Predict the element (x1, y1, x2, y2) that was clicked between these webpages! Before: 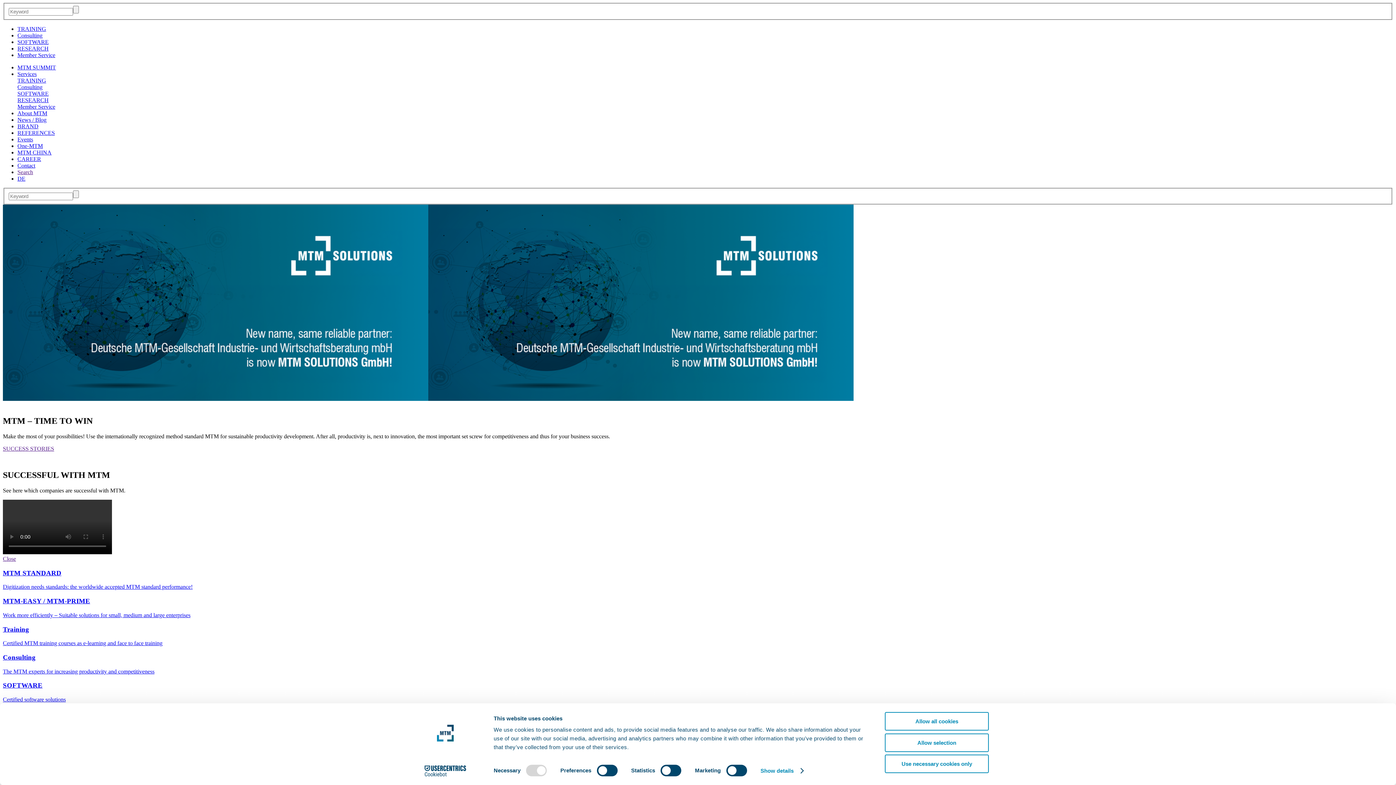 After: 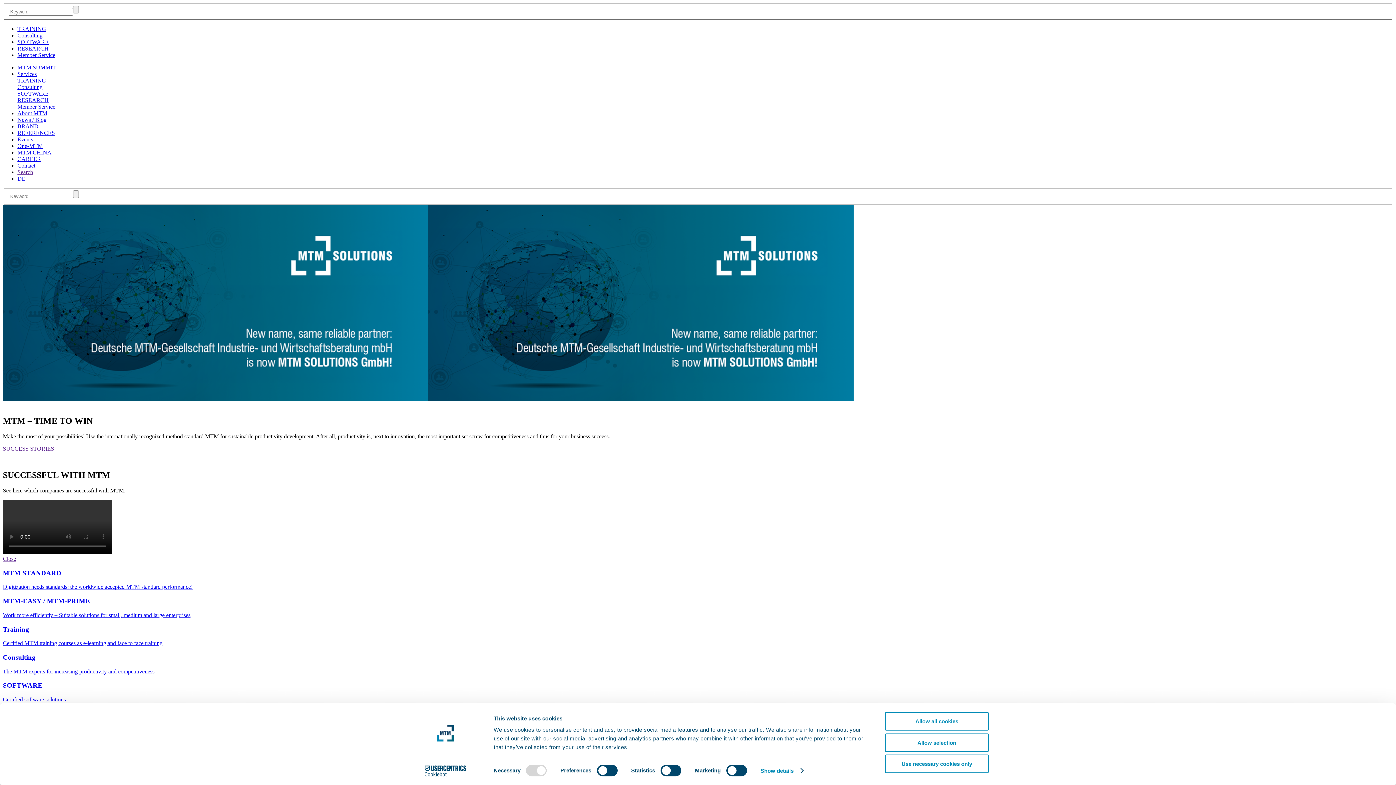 Action: label: Search bbox: (17, 168, 33, 175)